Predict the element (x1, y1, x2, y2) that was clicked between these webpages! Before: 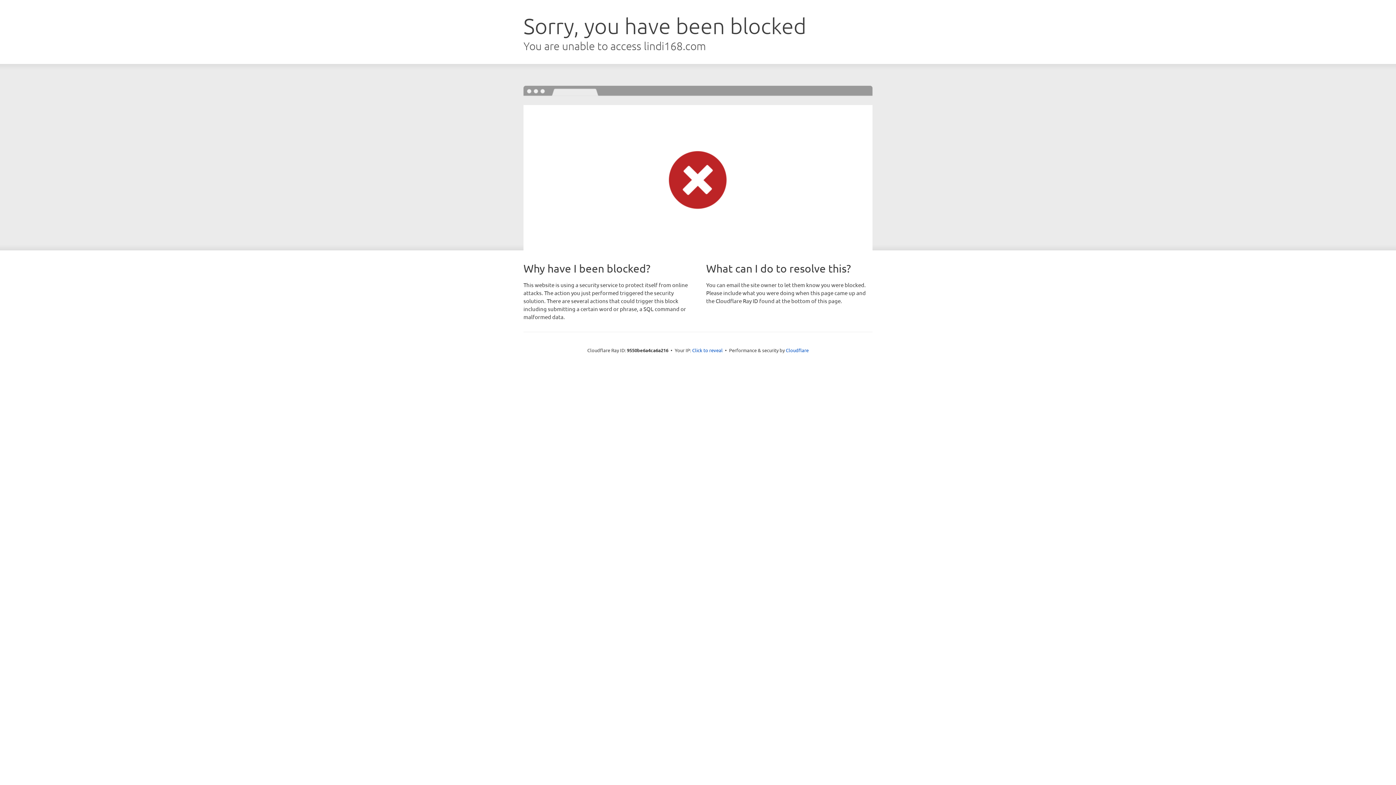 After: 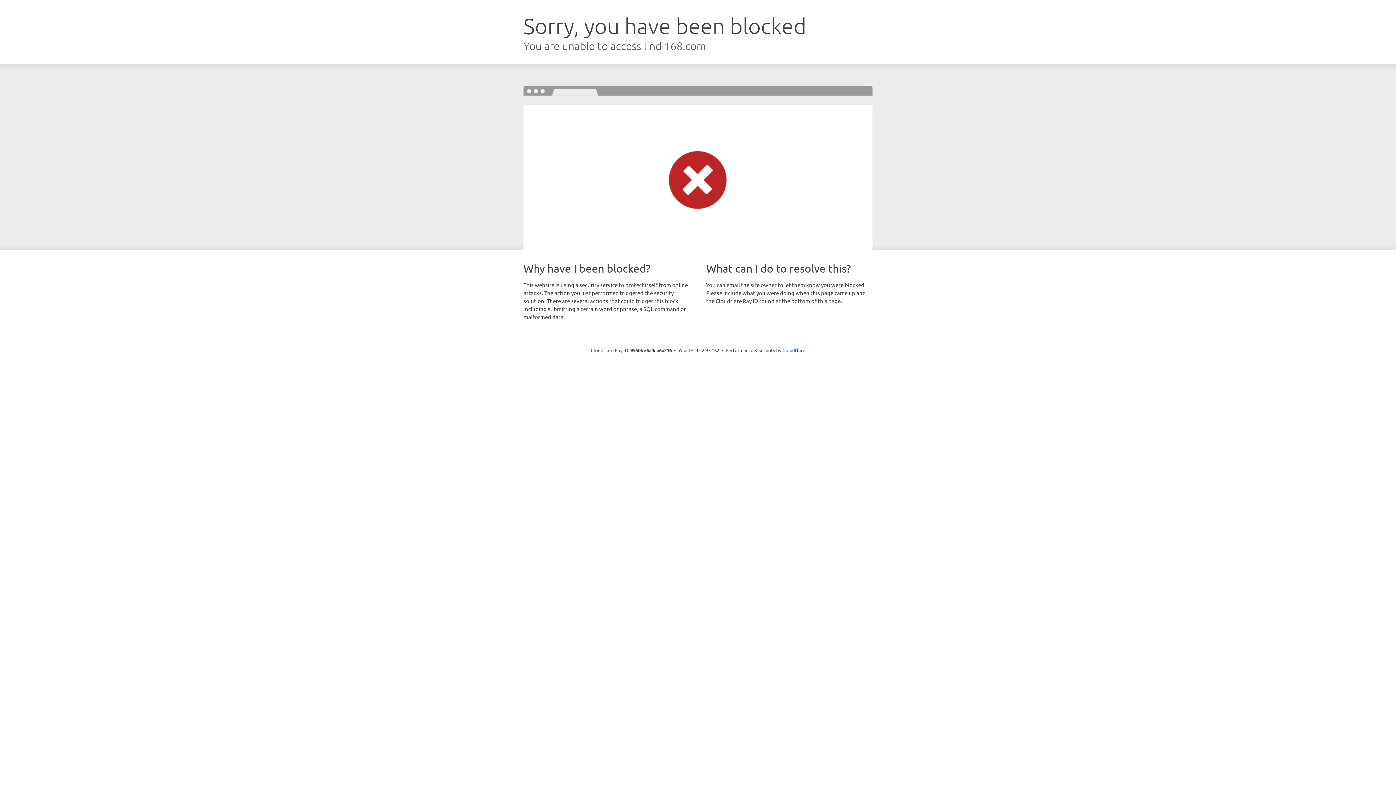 Action: bbox: (692, 346, 722, 353) label: Click to reveal